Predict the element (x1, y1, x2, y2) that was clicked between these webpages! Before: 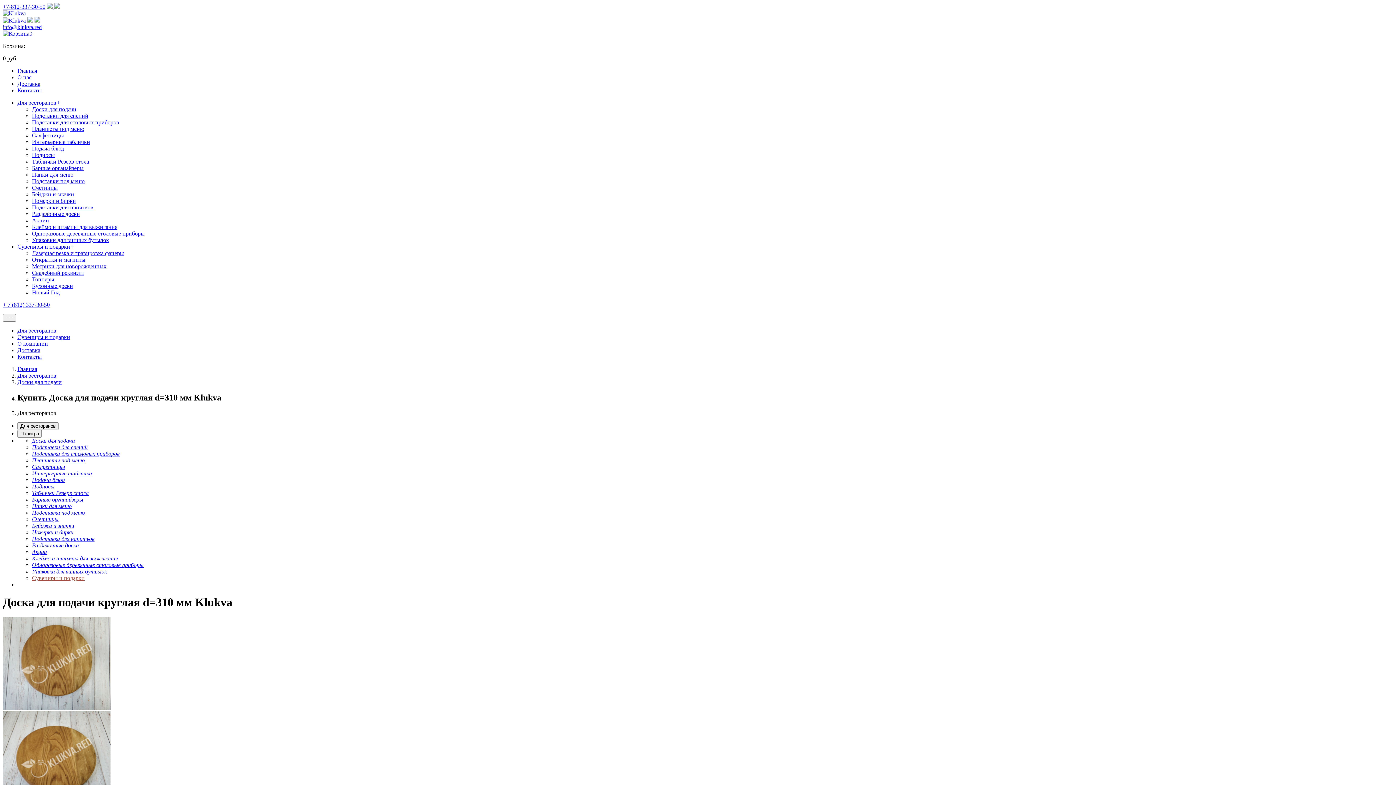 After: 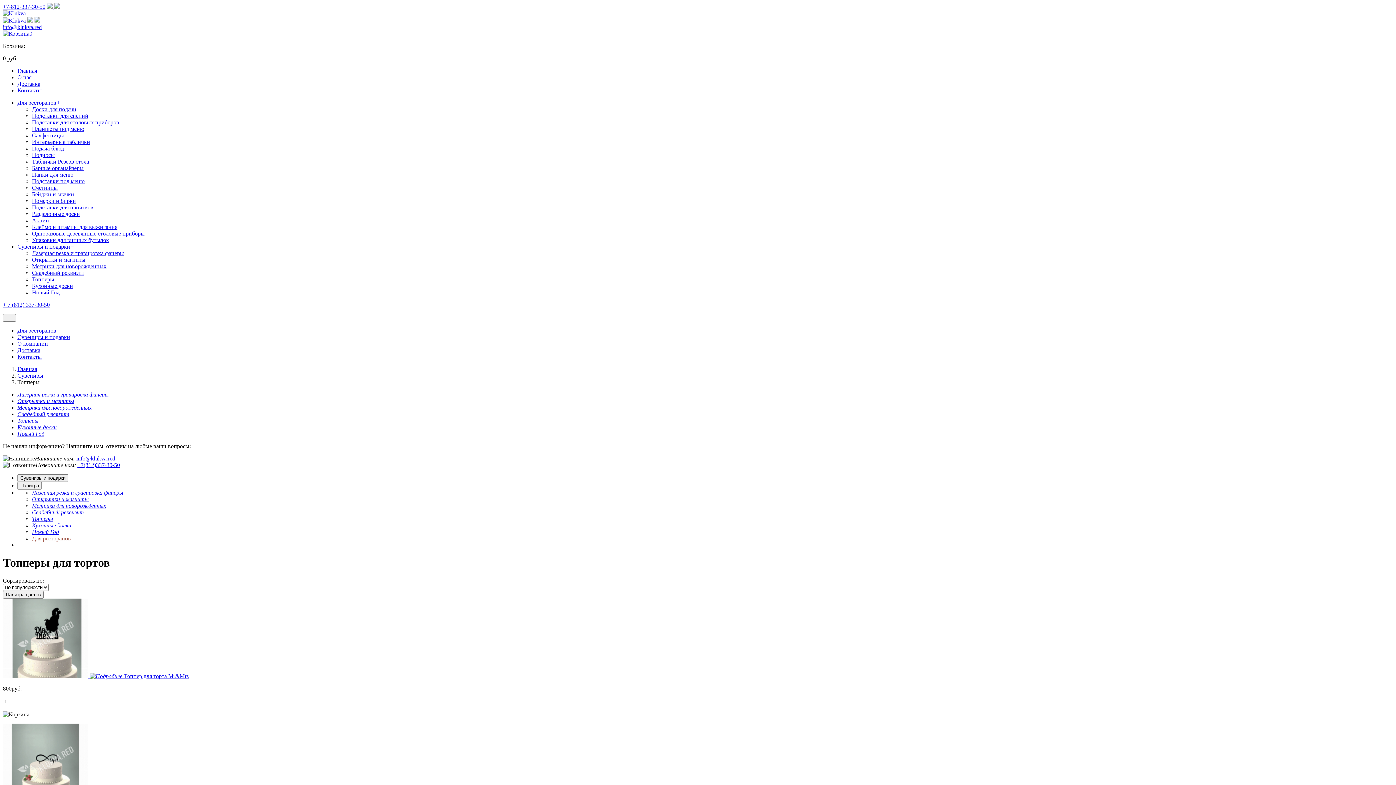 Action: label: Топперы bbox: (32, 276, 54, 282)